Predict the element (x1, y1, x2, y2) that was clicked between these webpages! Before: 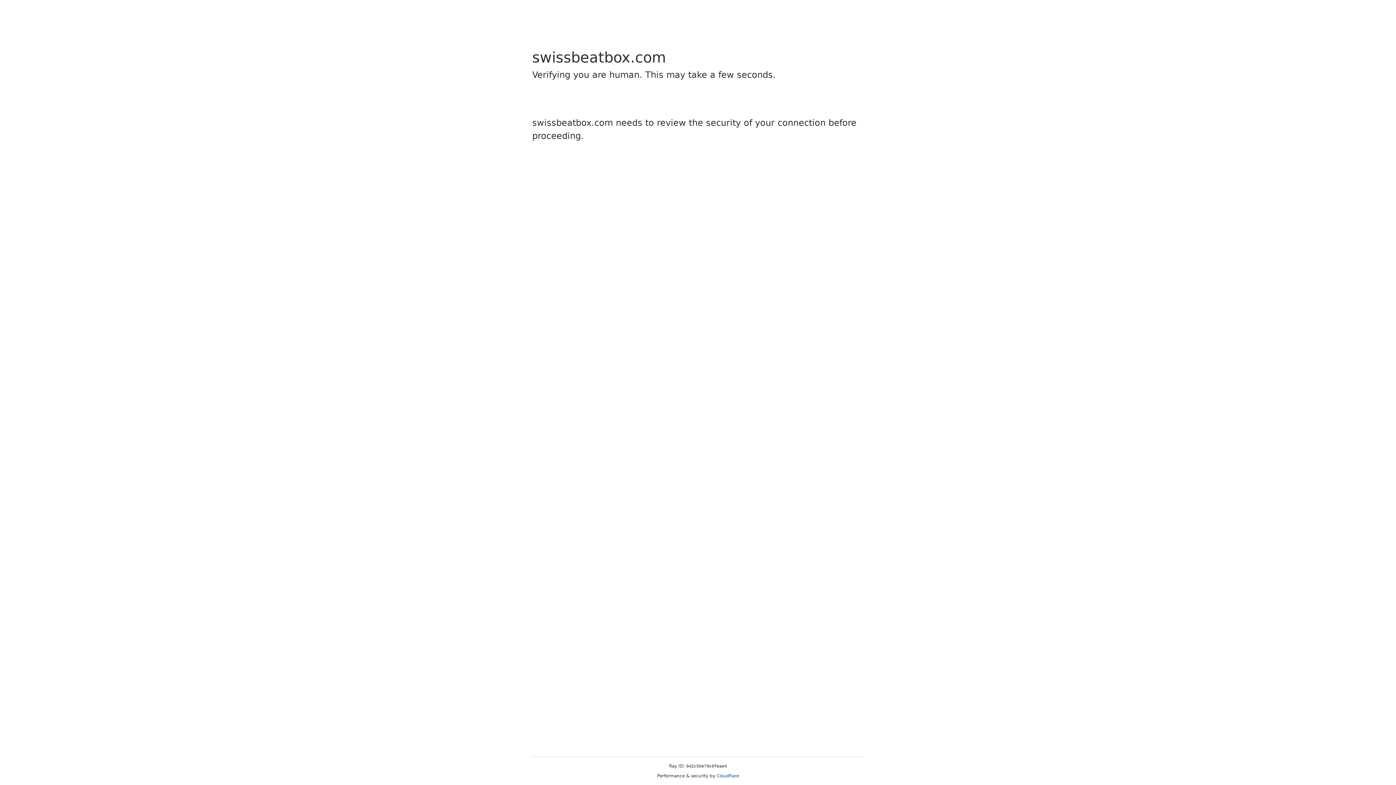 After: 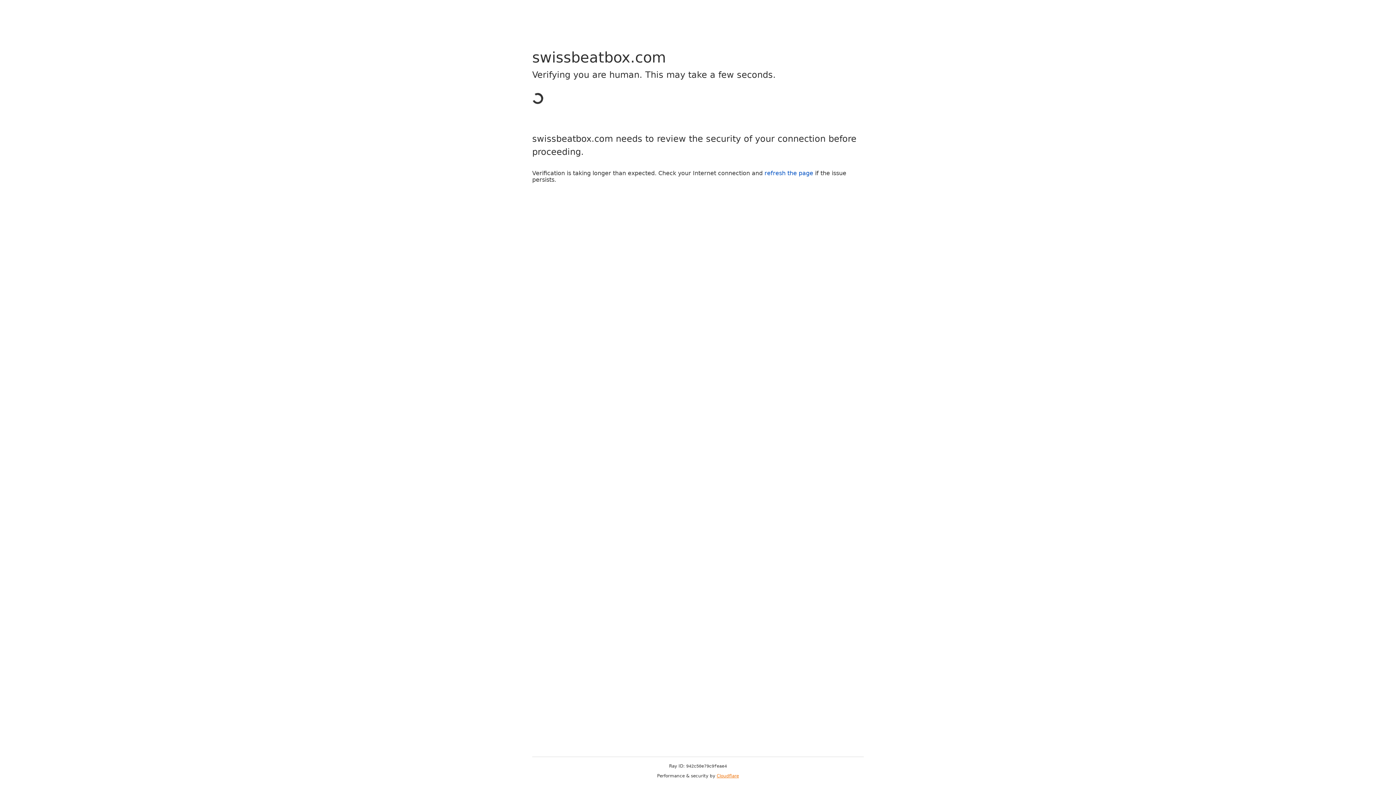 Action: bbox: (716, 773, 739, 778) label: Cloudflare